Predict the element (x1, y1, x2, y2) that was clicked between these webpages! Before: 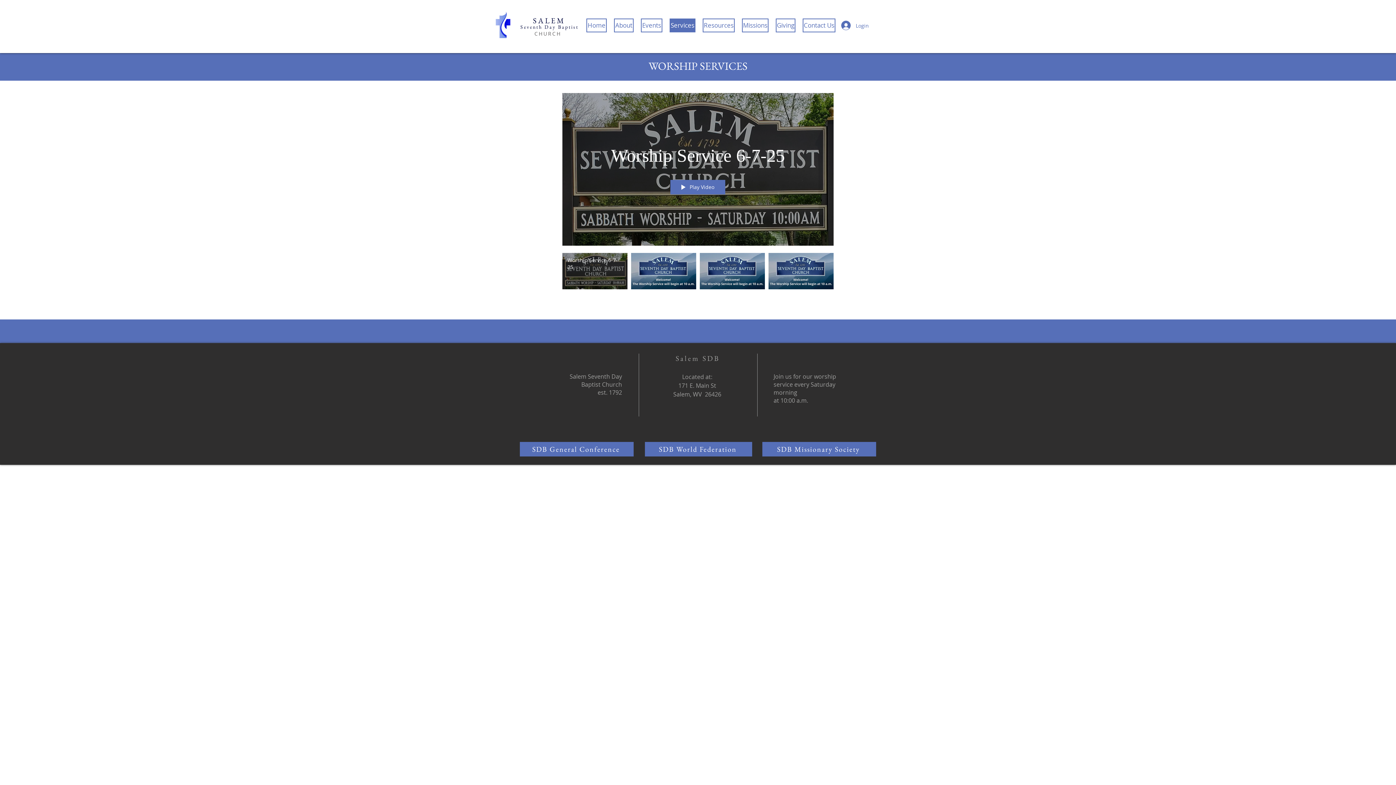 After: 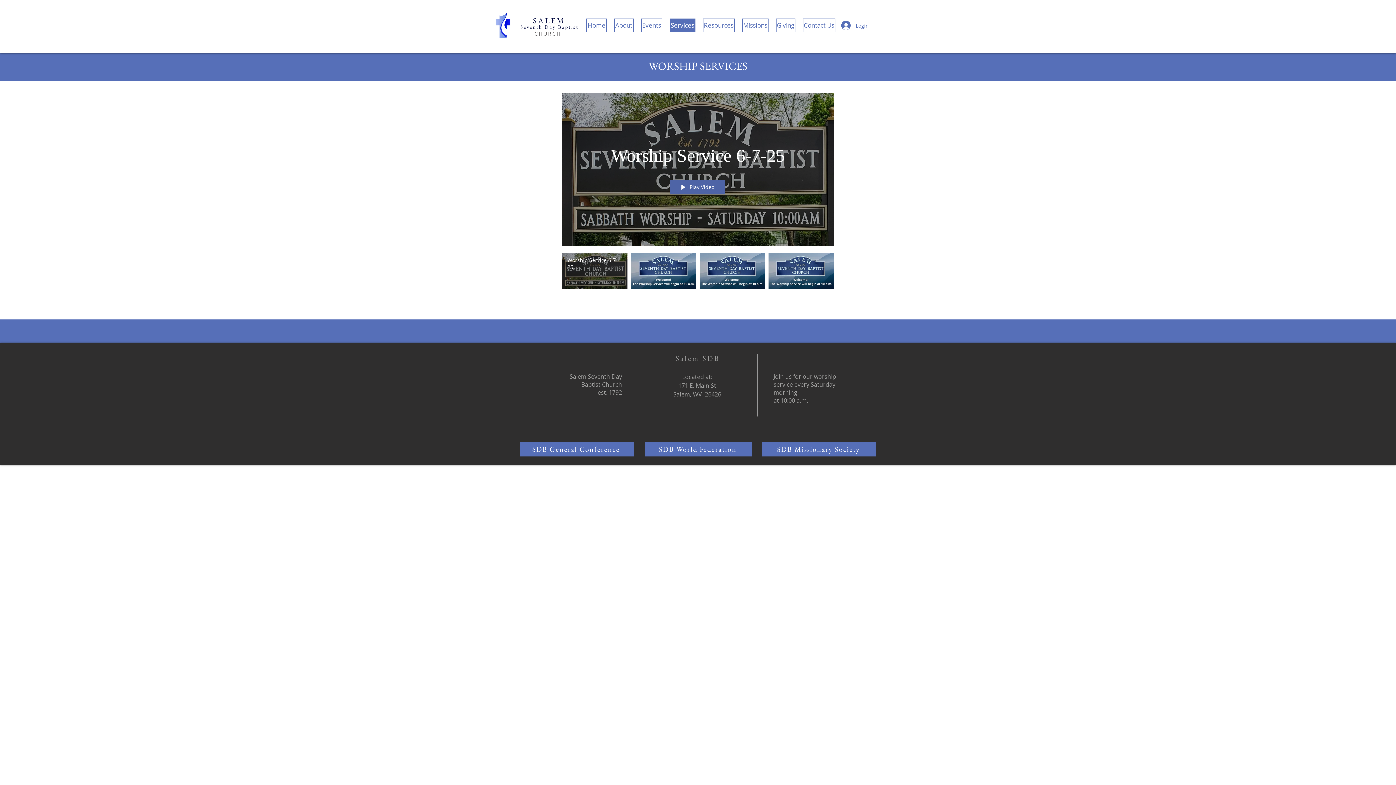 Action: label: Play Video bbox: (670, 179, 725, 194)